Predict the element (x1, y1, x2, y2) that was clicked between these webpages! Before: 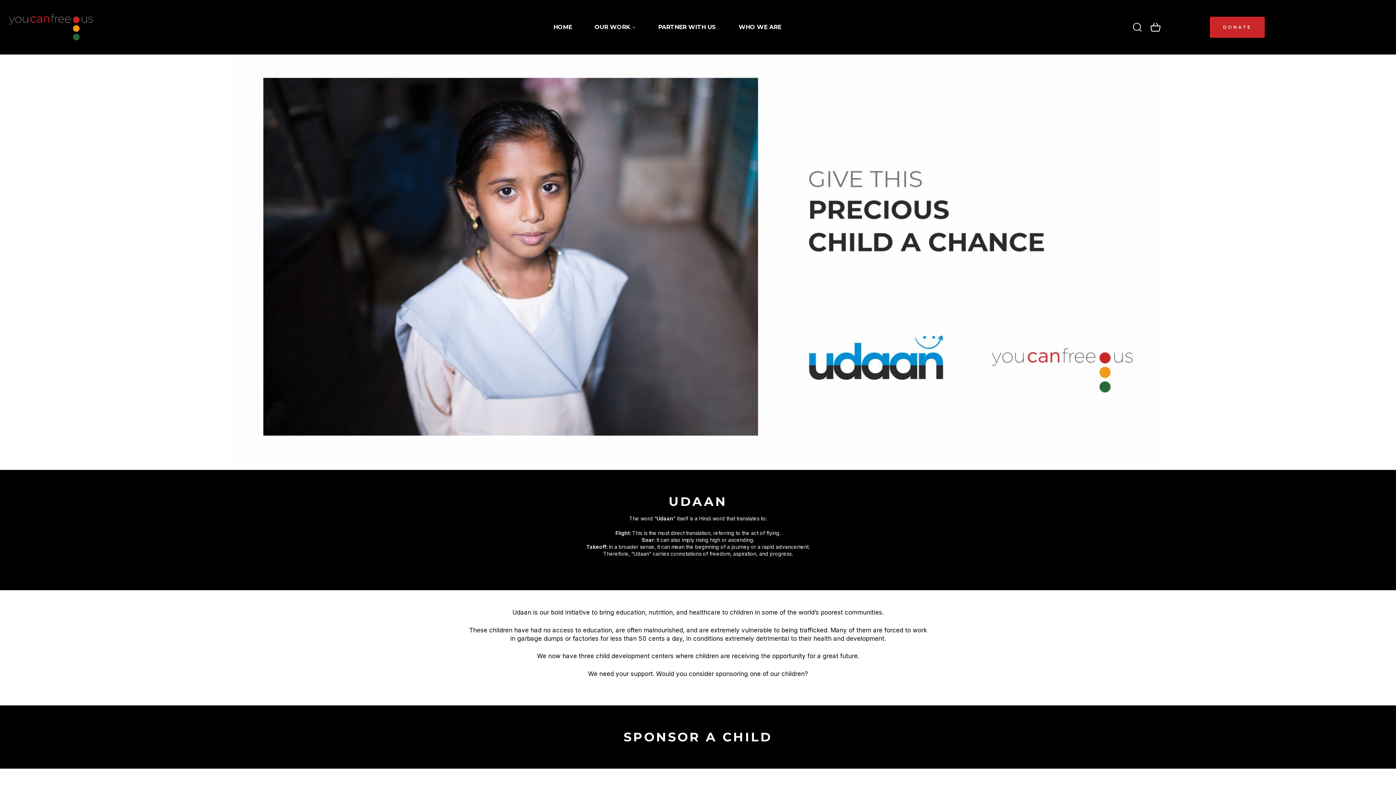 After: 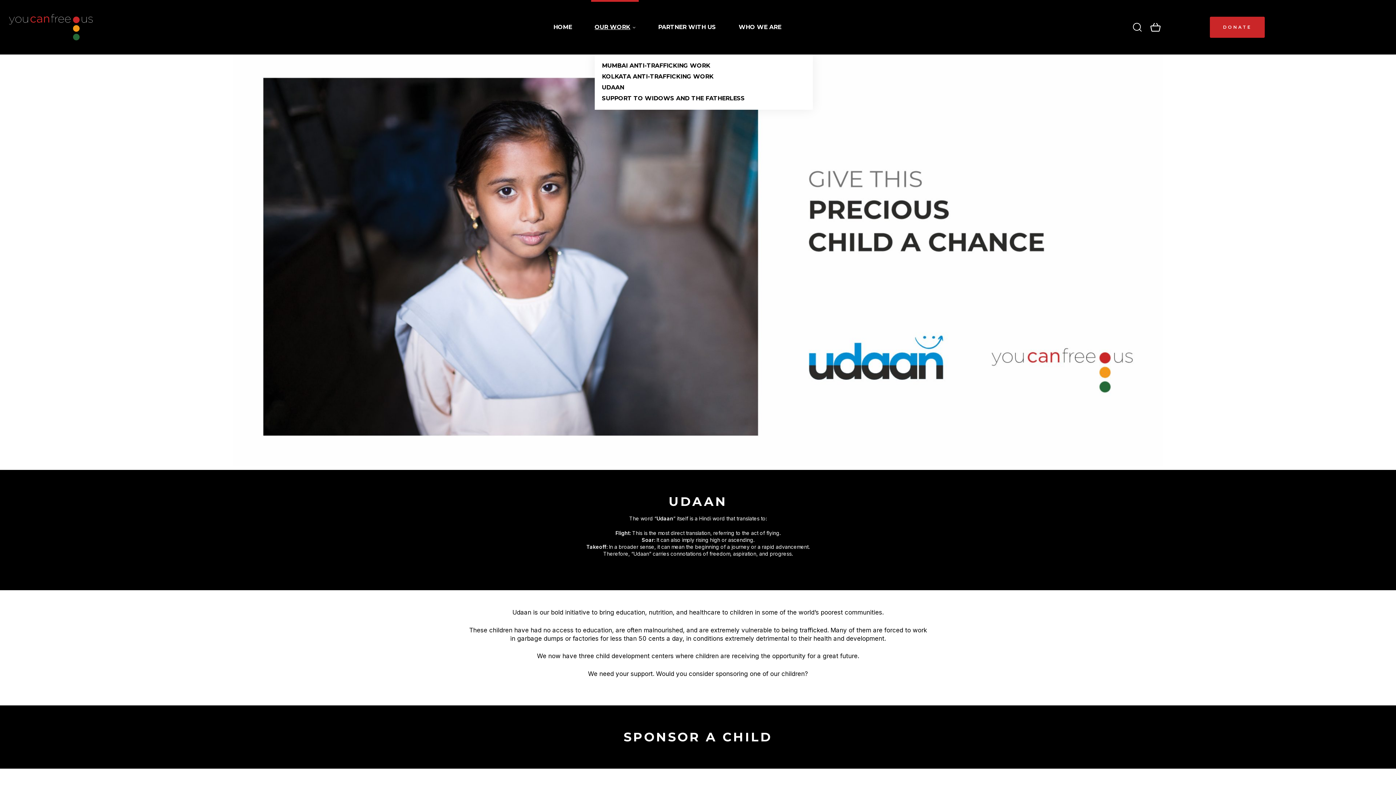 Action: bbox: (584, 0, 646, 54) label: OUR WORK